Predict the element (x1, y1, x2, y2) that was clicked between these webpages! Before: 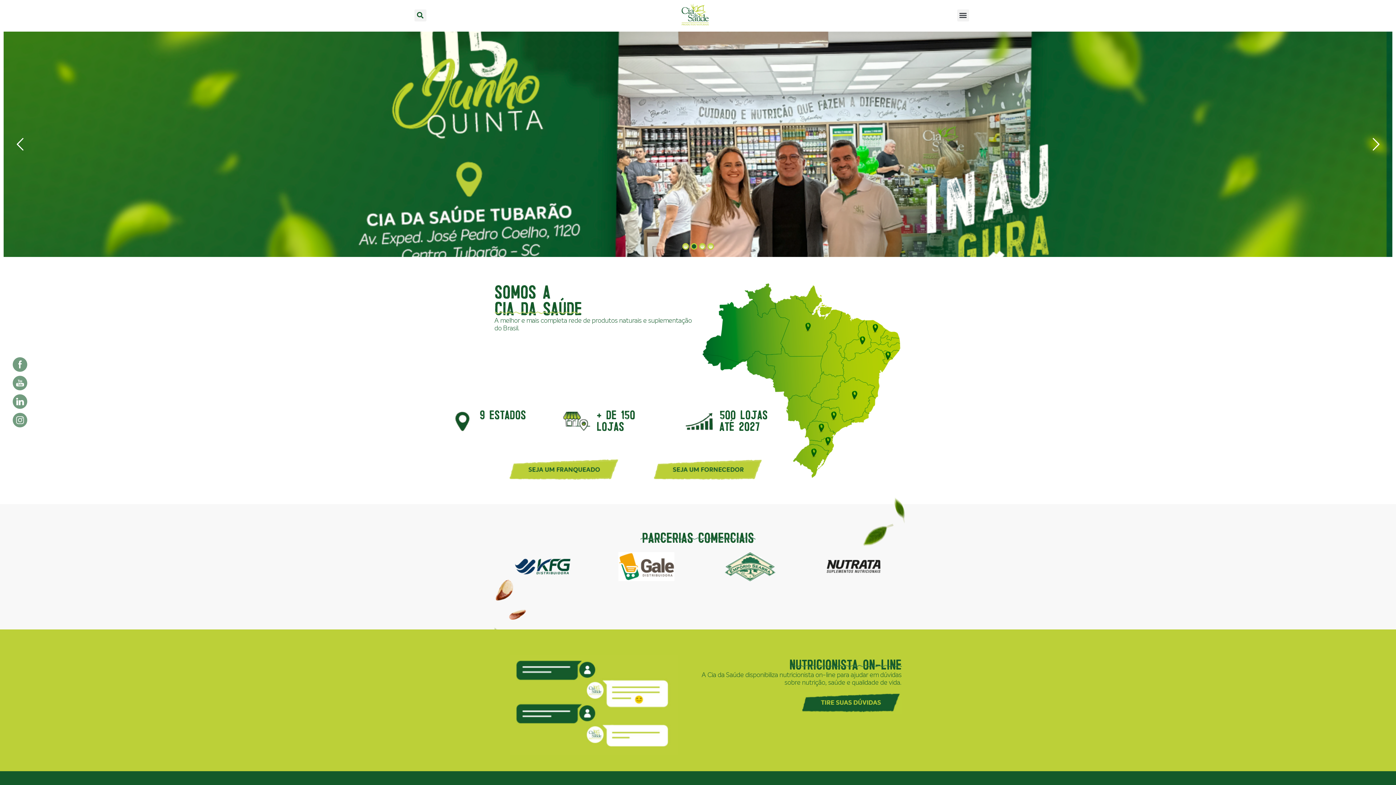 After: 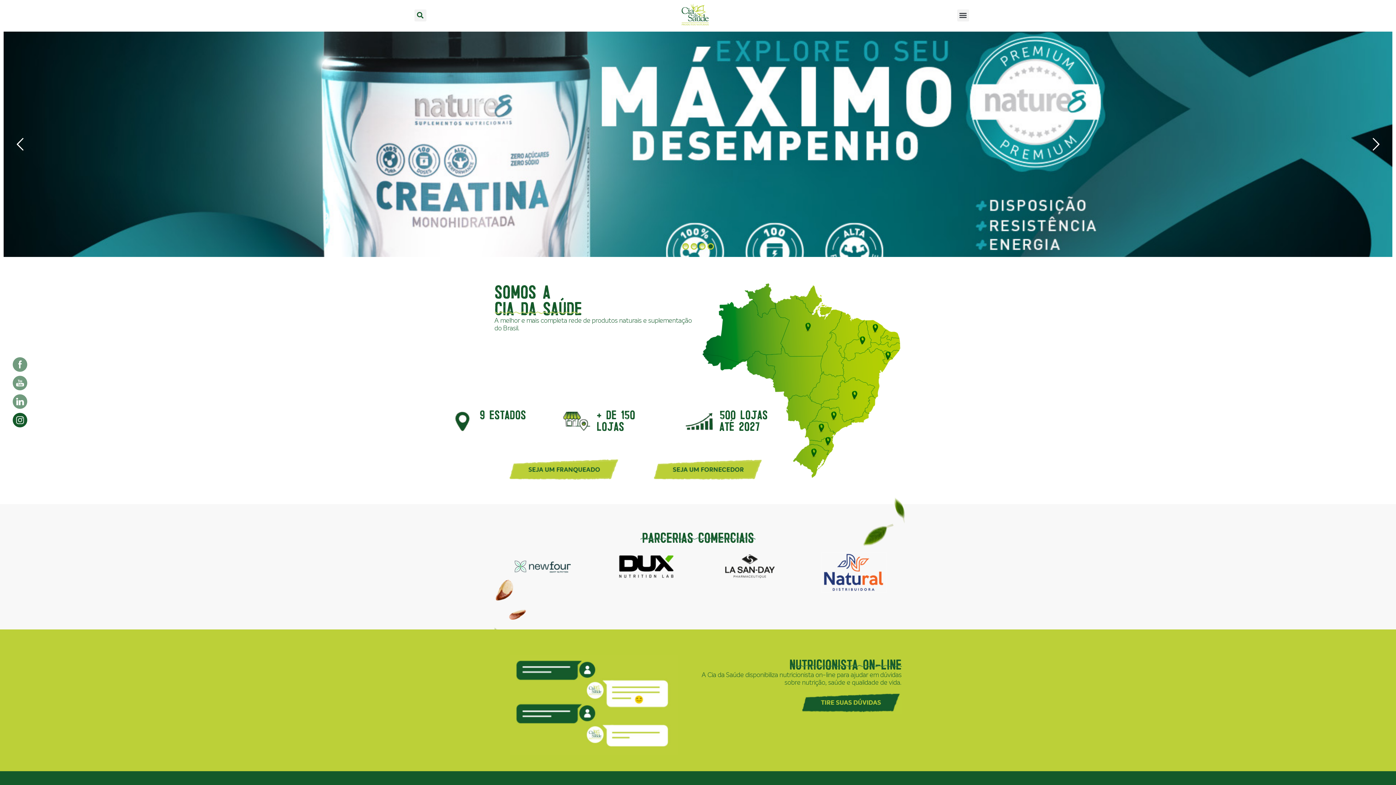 Action: bbox: (12, 413, 27, 427)